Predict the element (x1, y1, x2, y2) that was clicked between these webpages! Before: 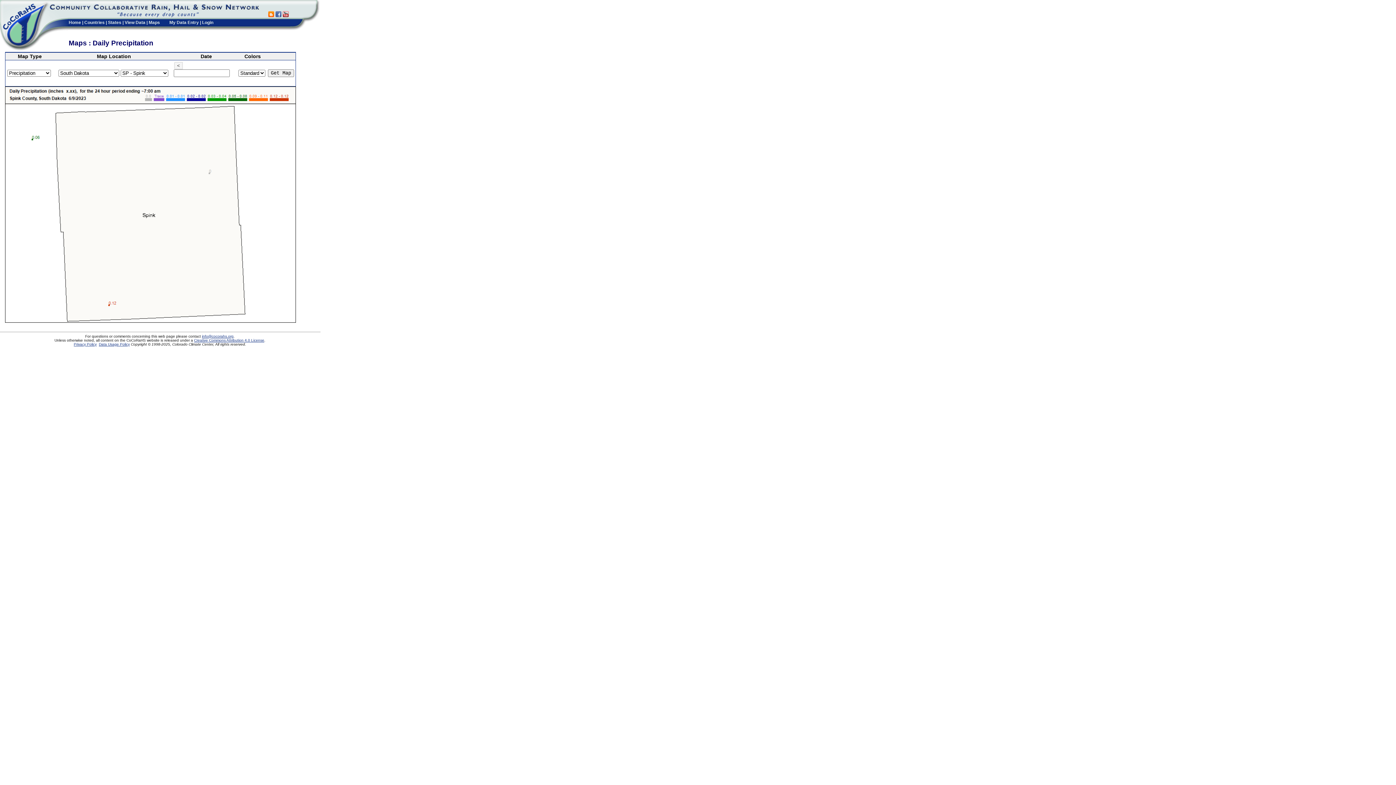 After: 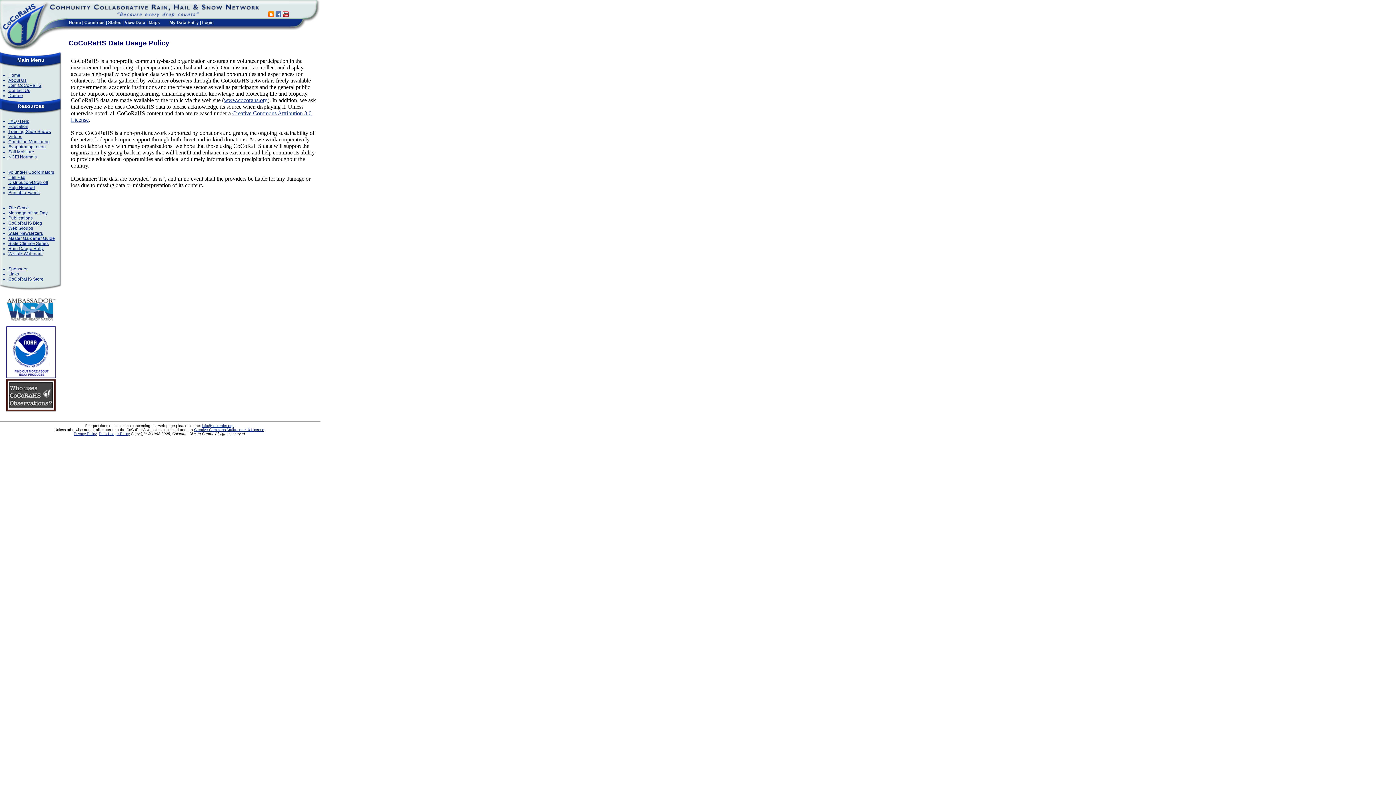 Action: label: Data Usage Policy bbox: (98, 342, 129, 346)